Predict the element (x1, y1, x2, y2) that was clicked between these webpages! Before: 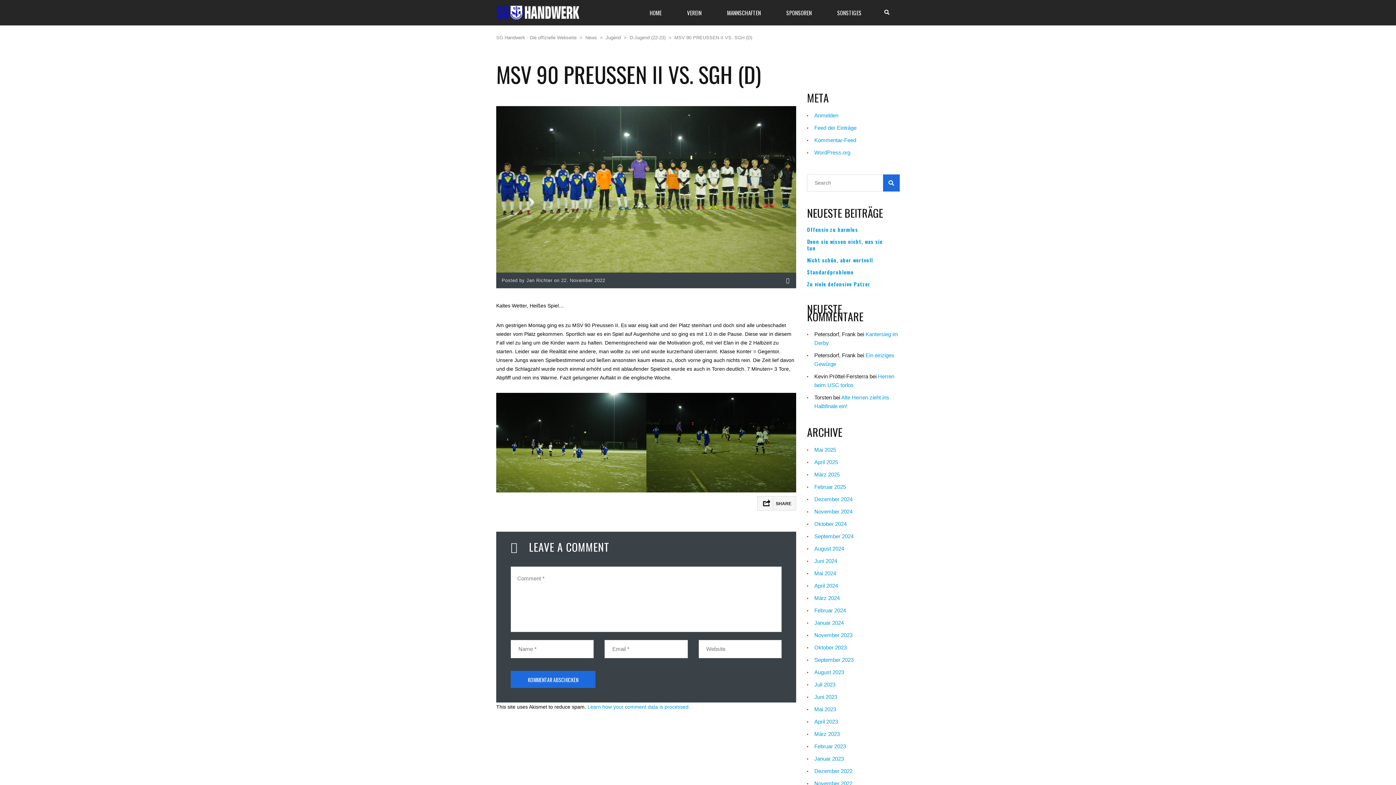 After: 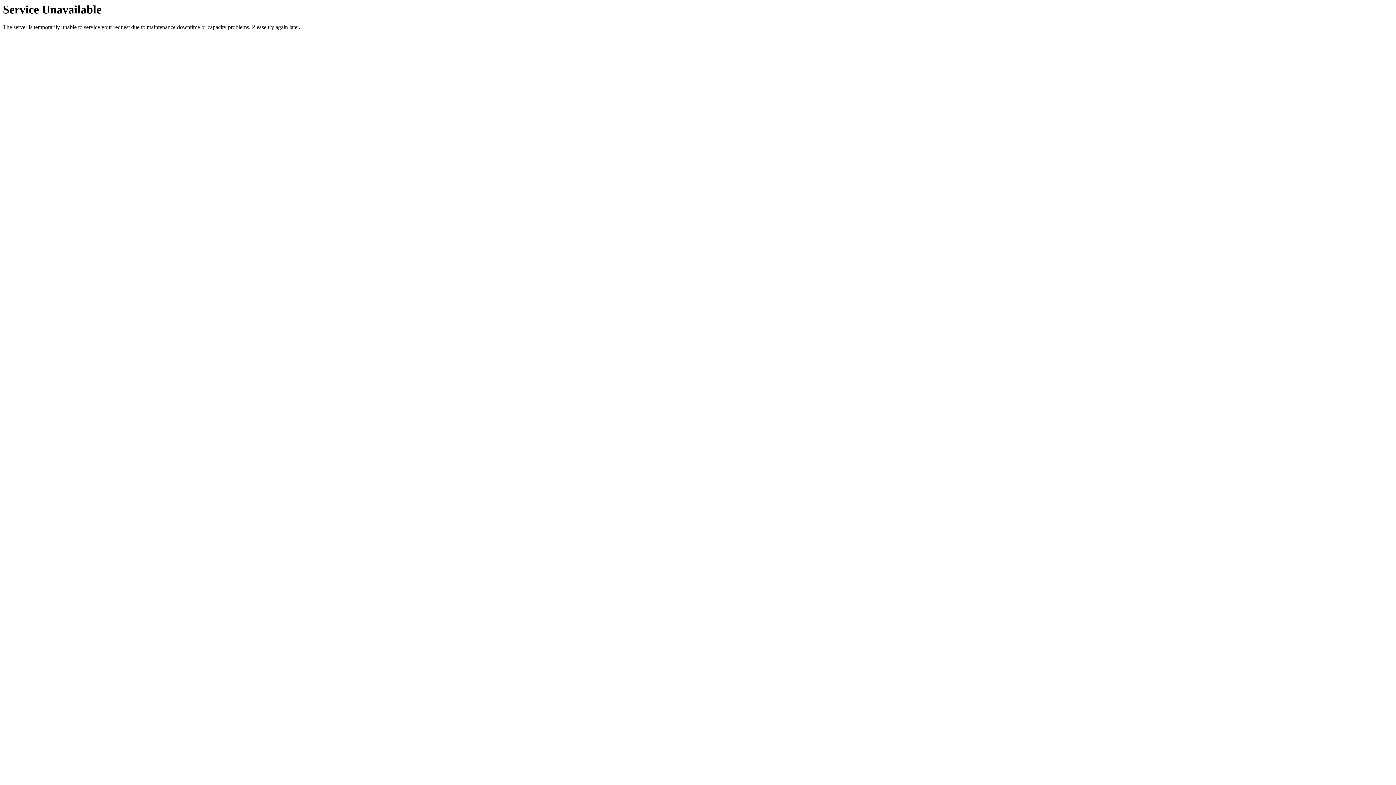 Action: bbox: (629, 34, 665, 40) label: D-Jugend (22-23)